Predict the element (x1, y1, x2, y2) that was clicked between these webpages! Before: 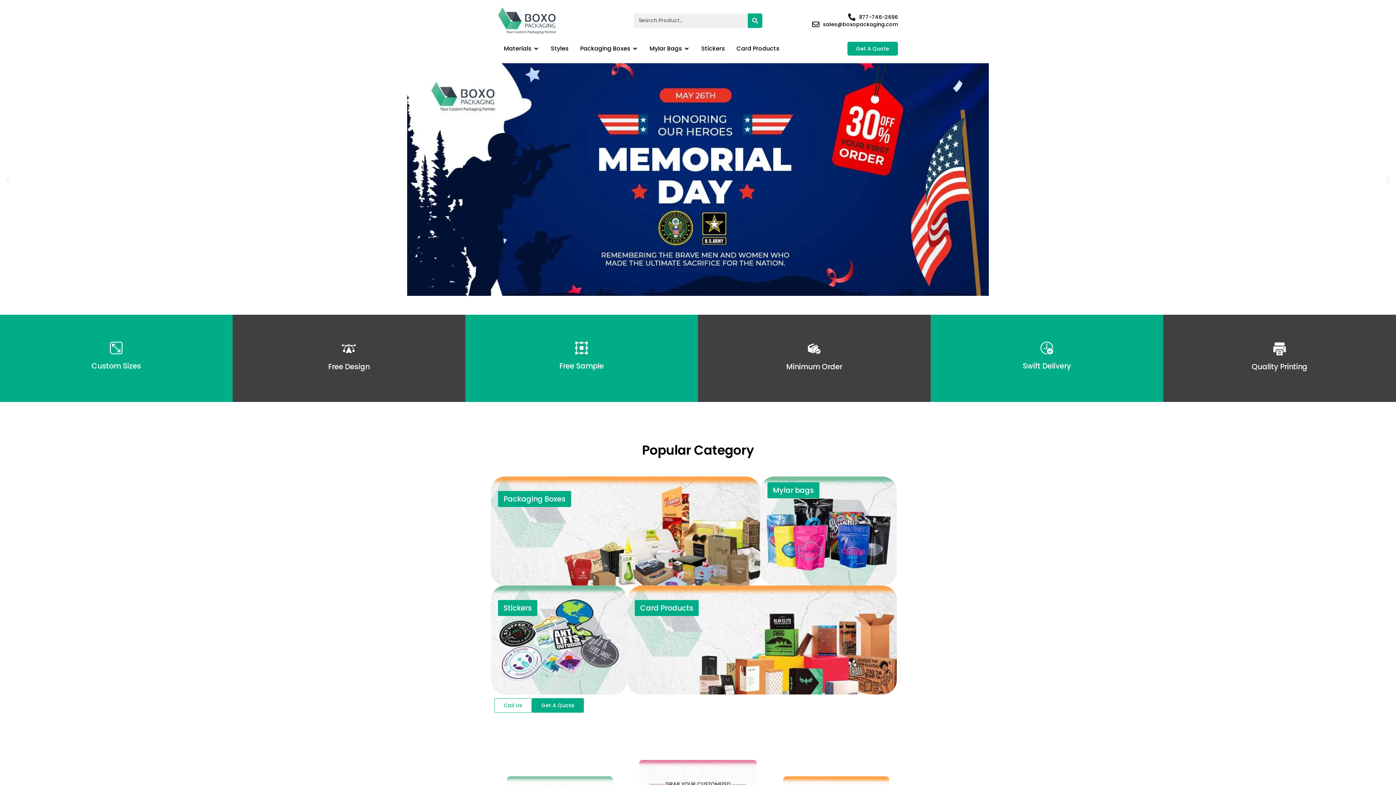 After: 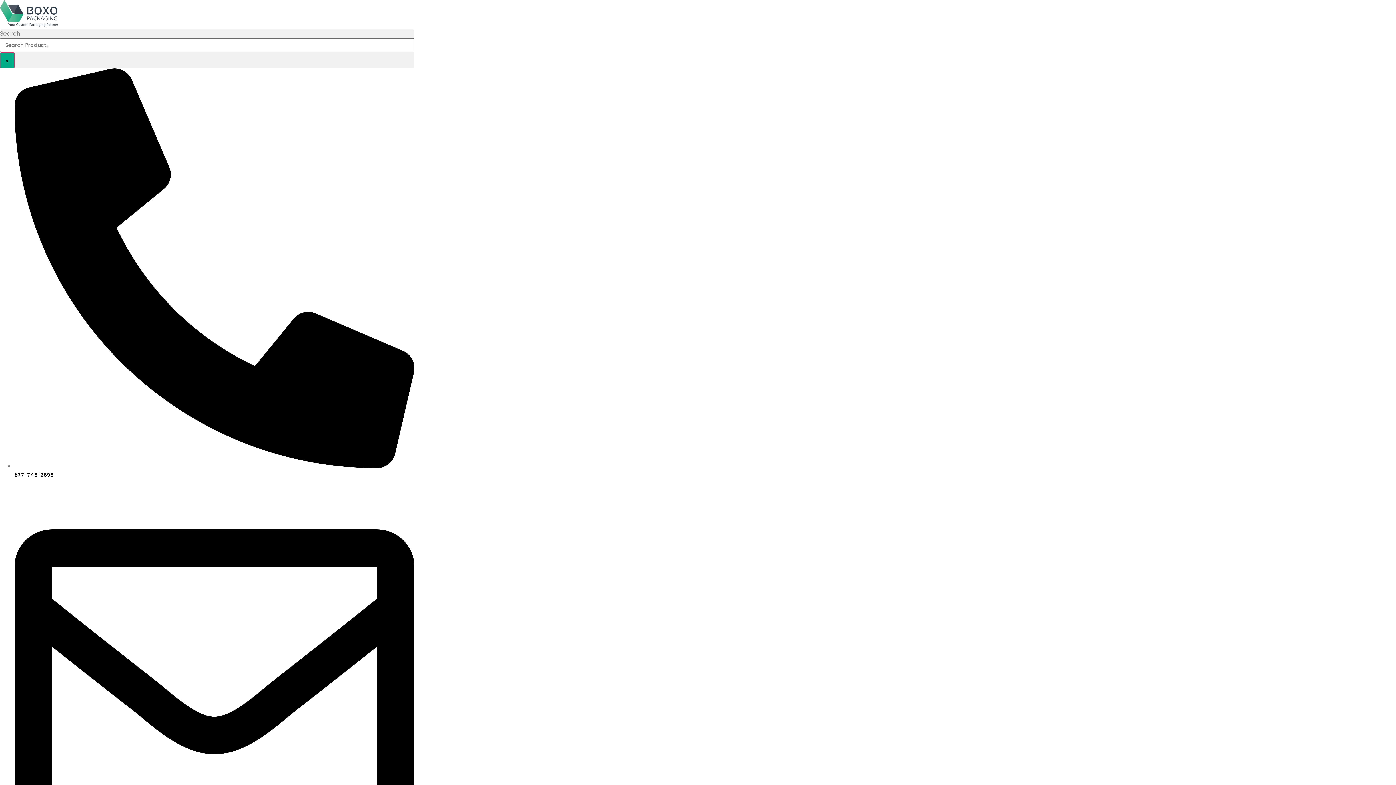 Action: bbox: (504, 44, 531, 52) label: Materials